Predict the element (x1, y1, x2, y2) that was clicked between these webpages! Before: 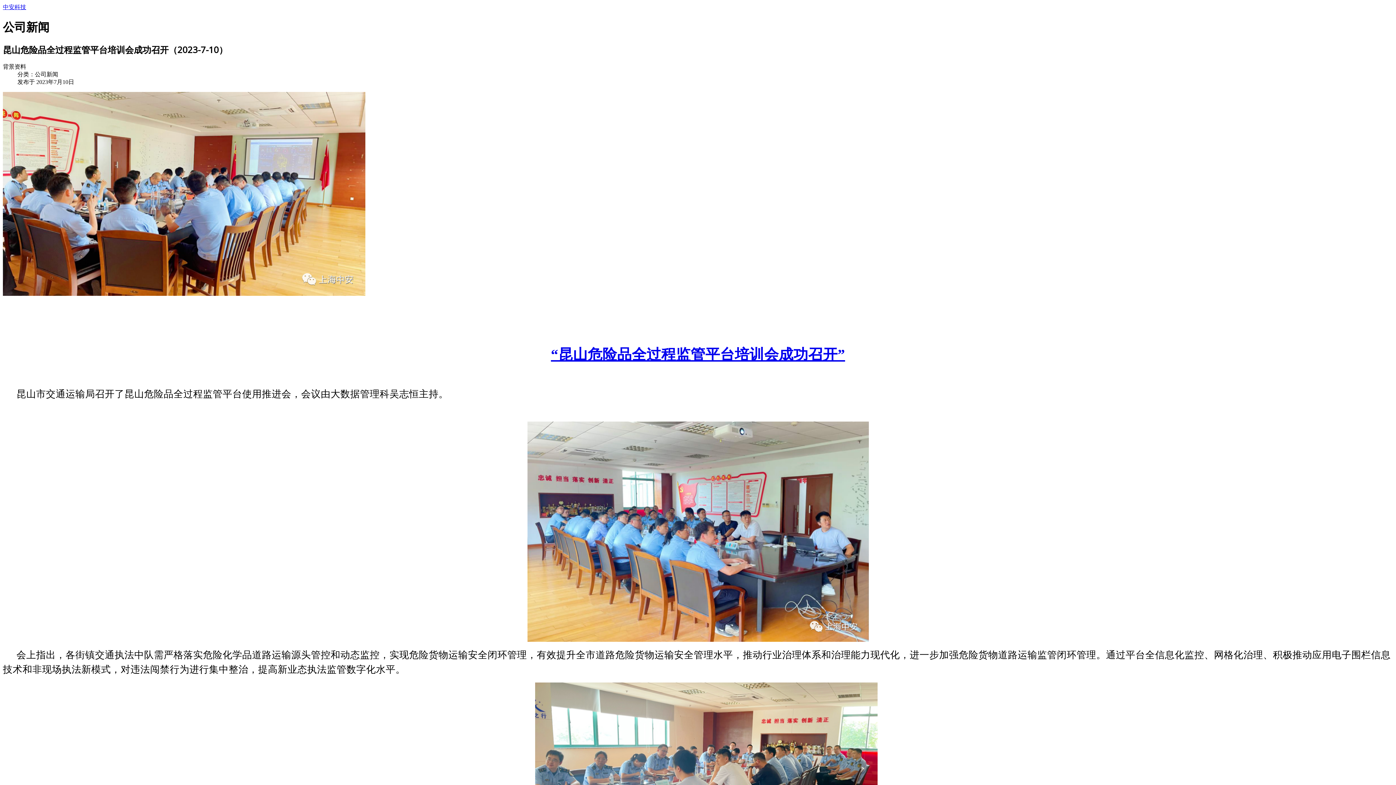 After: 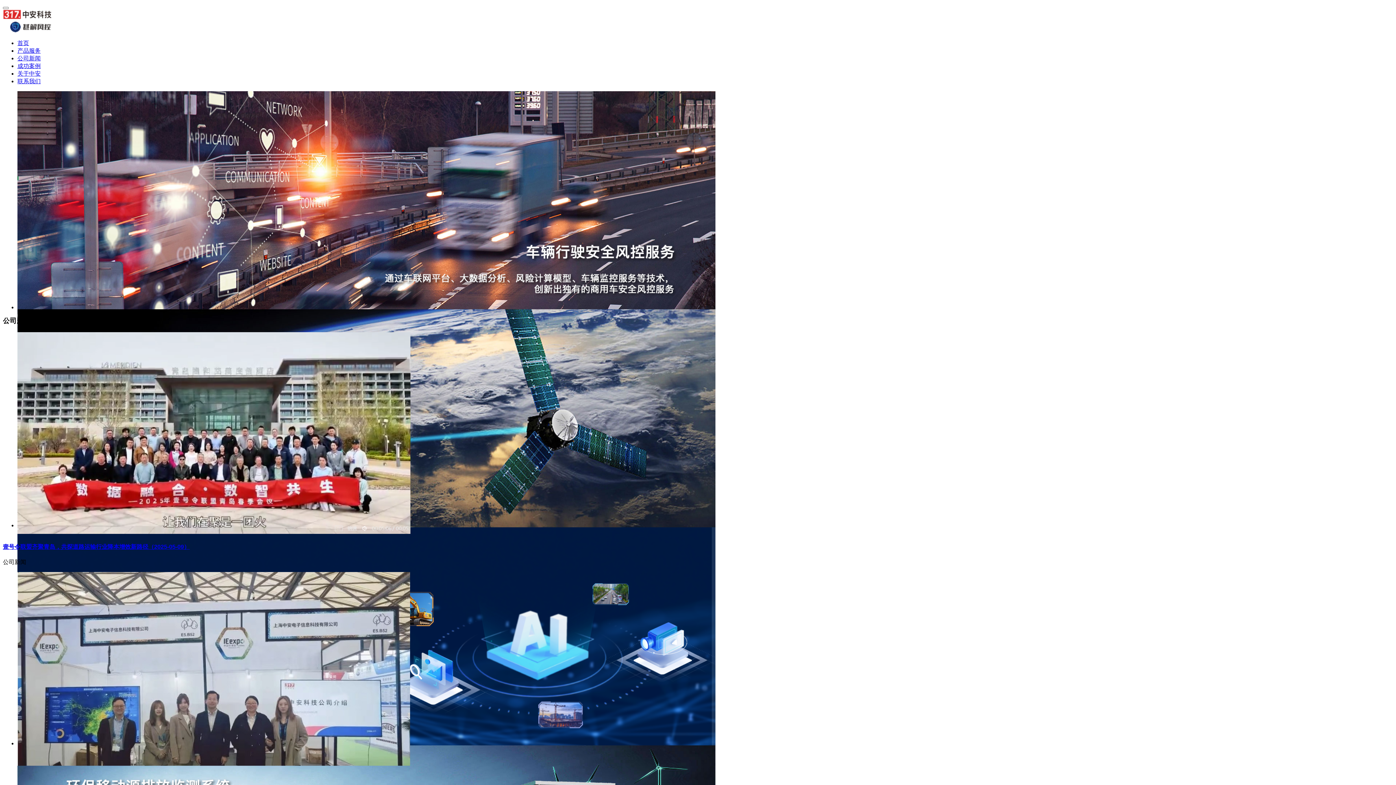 Action: label: 中安科技 bbox: (2, 4, 26, 10)